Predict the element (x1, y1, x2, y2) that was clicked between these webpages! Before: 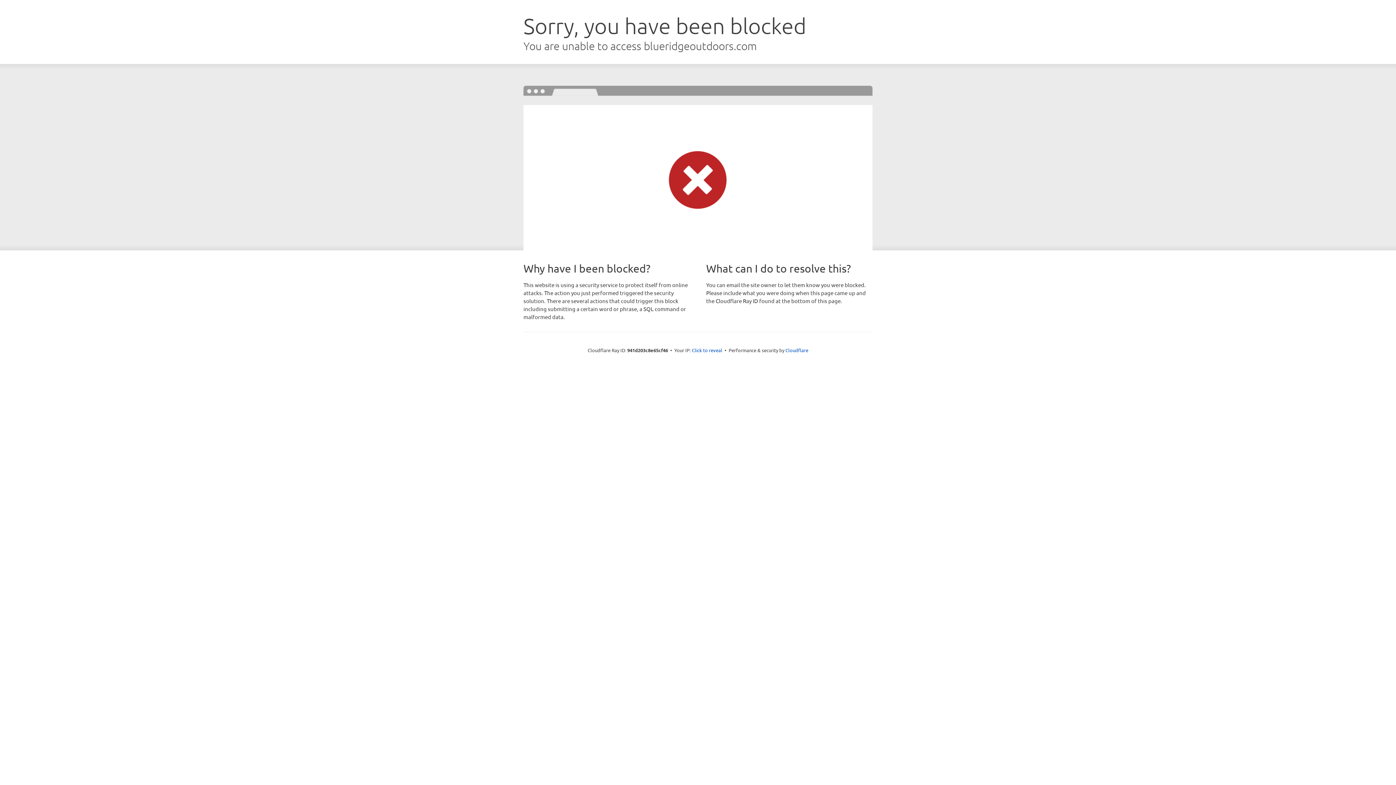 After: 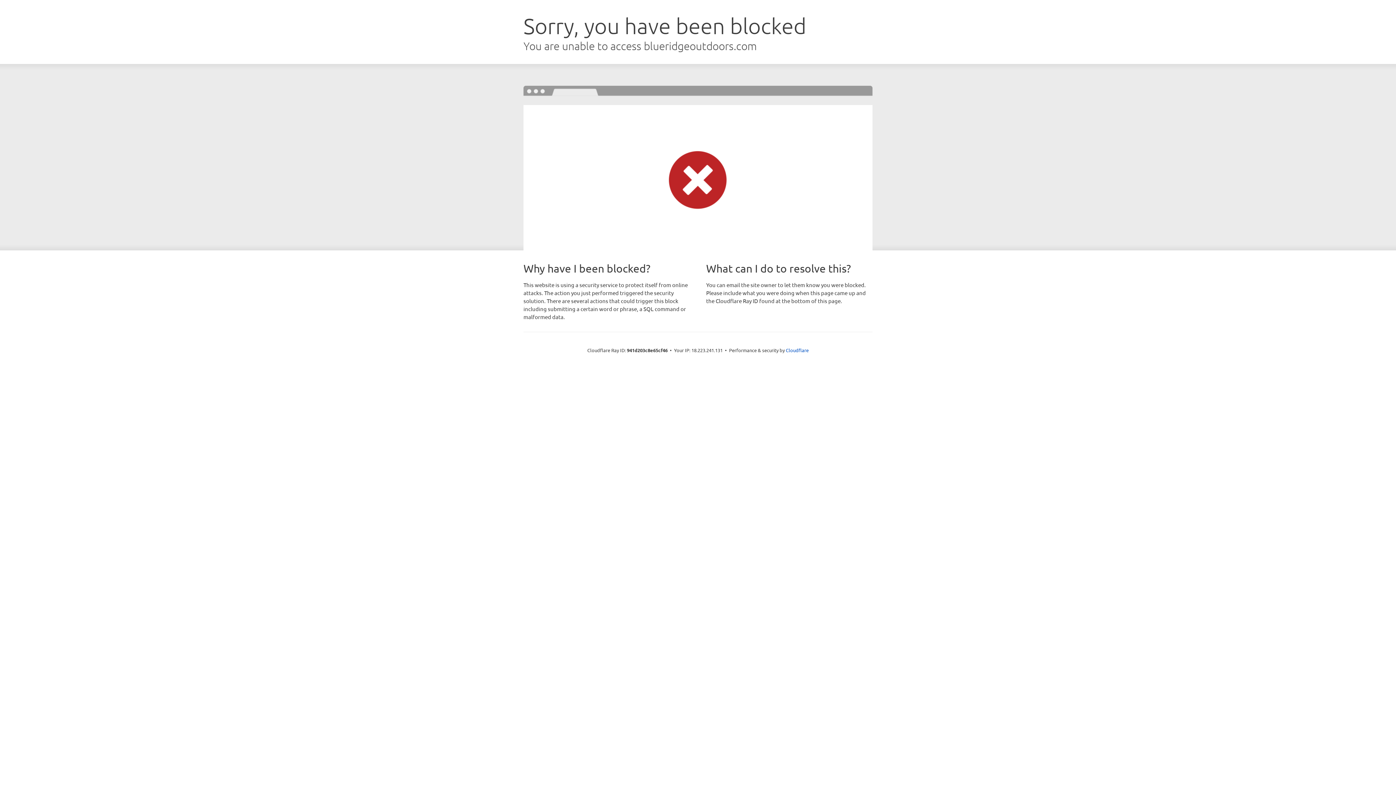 Action: label: Click to reveal bbox: (692, 346, 722, 353)